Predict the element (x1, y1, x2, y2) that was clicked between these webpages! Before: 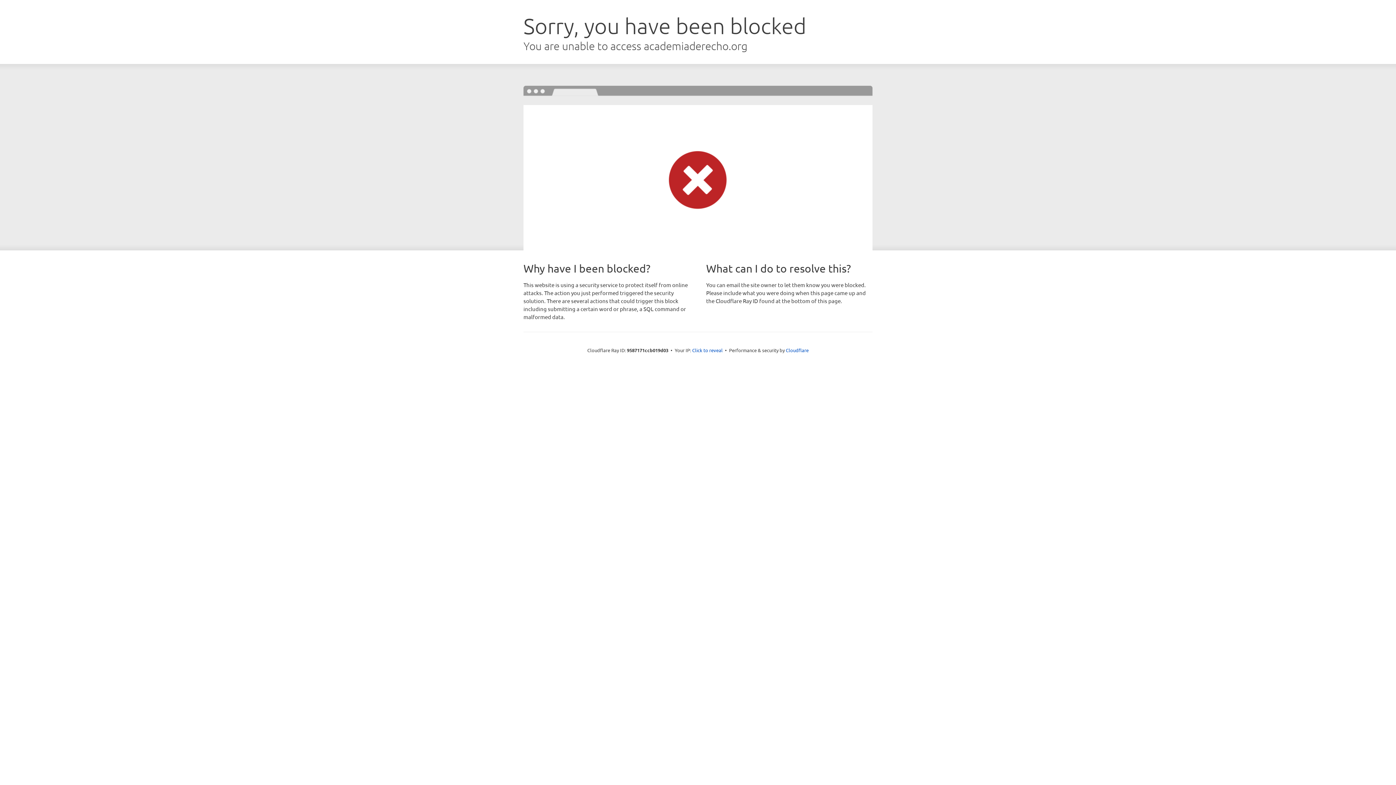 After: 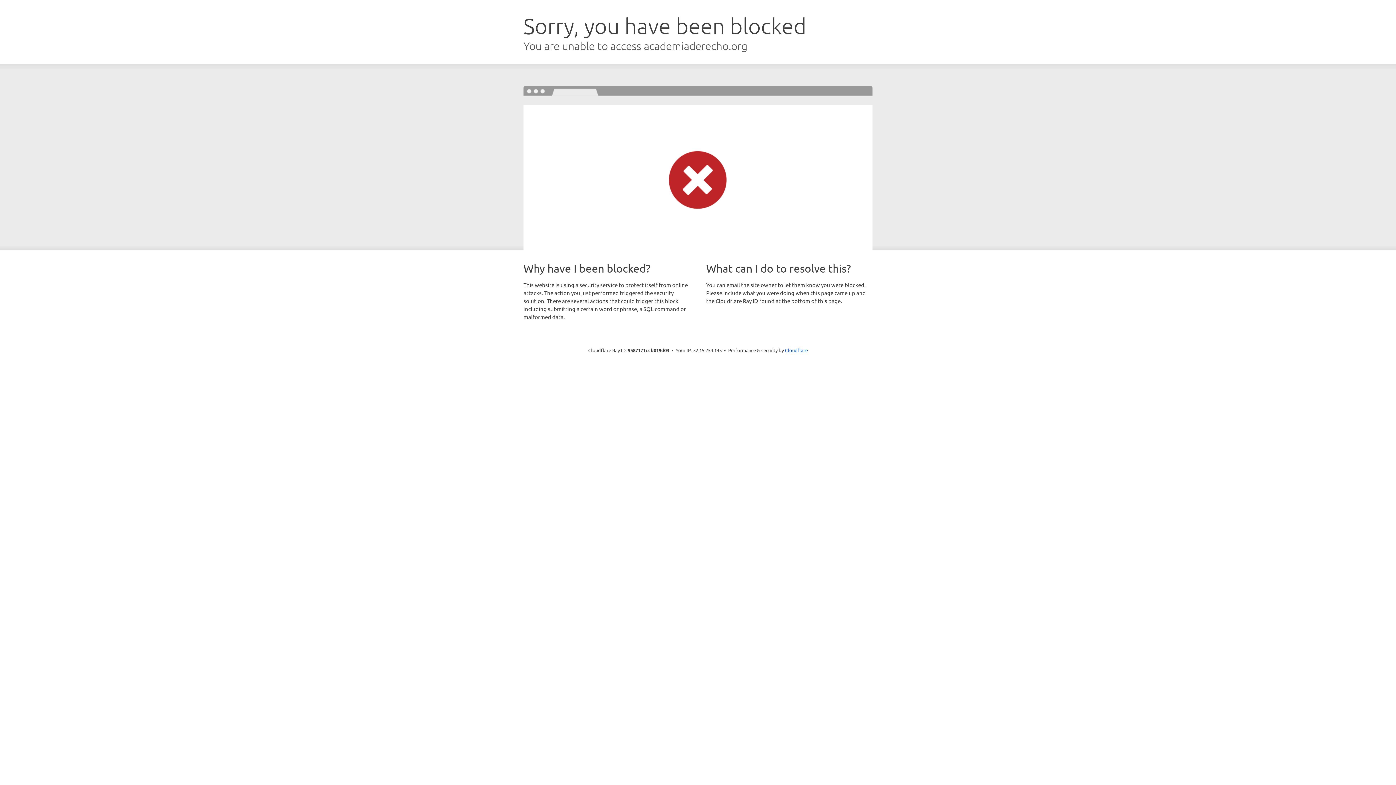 Action: bbox: (692, 346, 722, 353) label: Click to reveal